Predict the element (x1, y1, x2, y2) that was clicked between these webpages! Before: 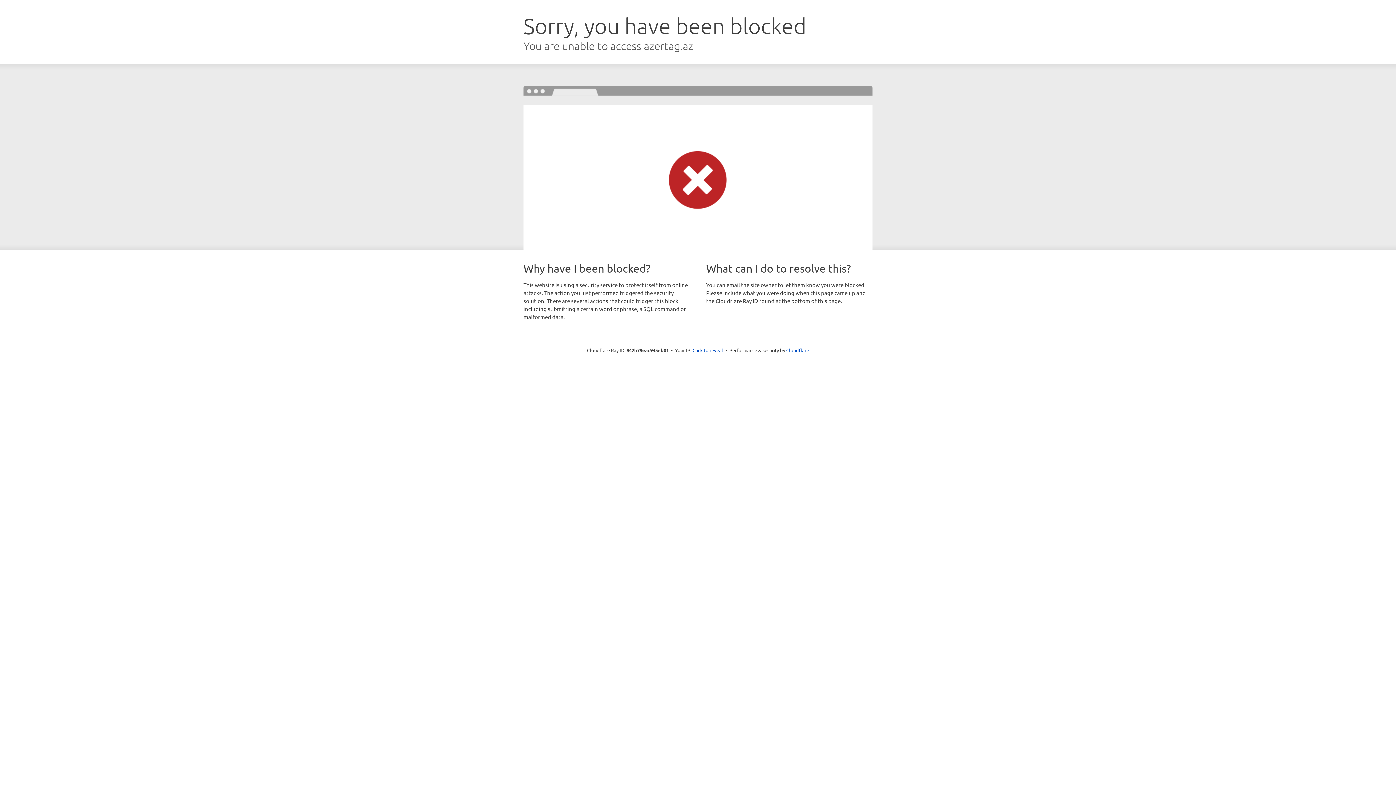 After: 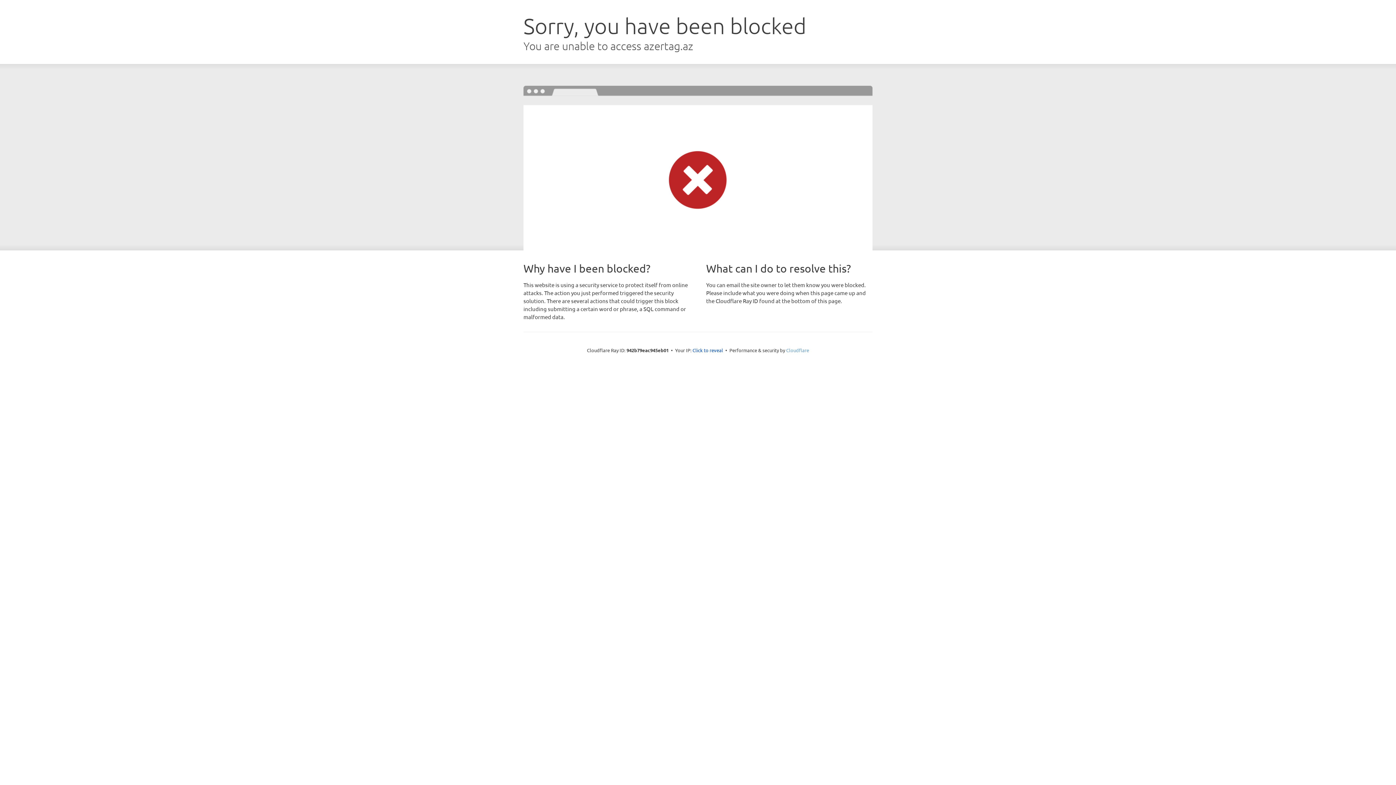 Action: bbox: (786, 347, 809, 353) label: Cloudflare